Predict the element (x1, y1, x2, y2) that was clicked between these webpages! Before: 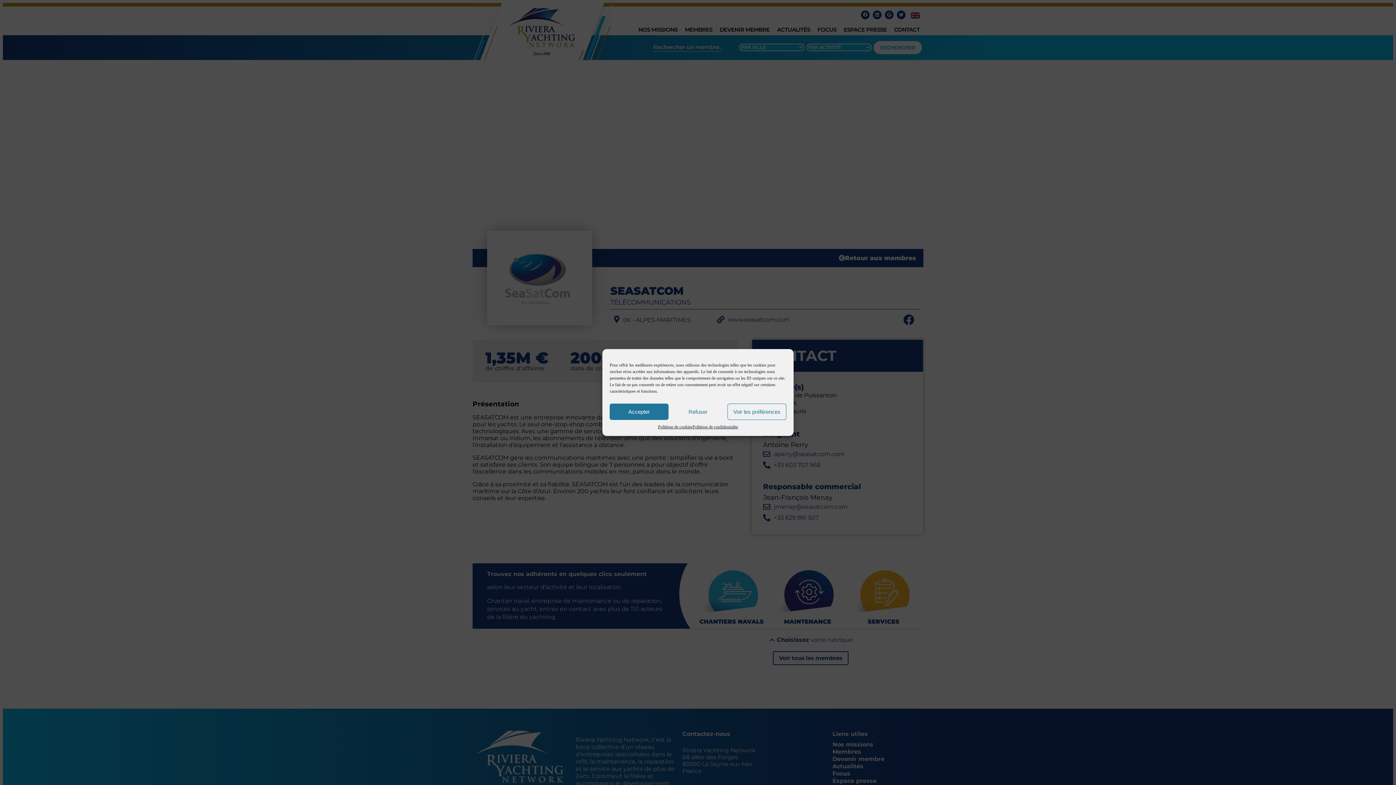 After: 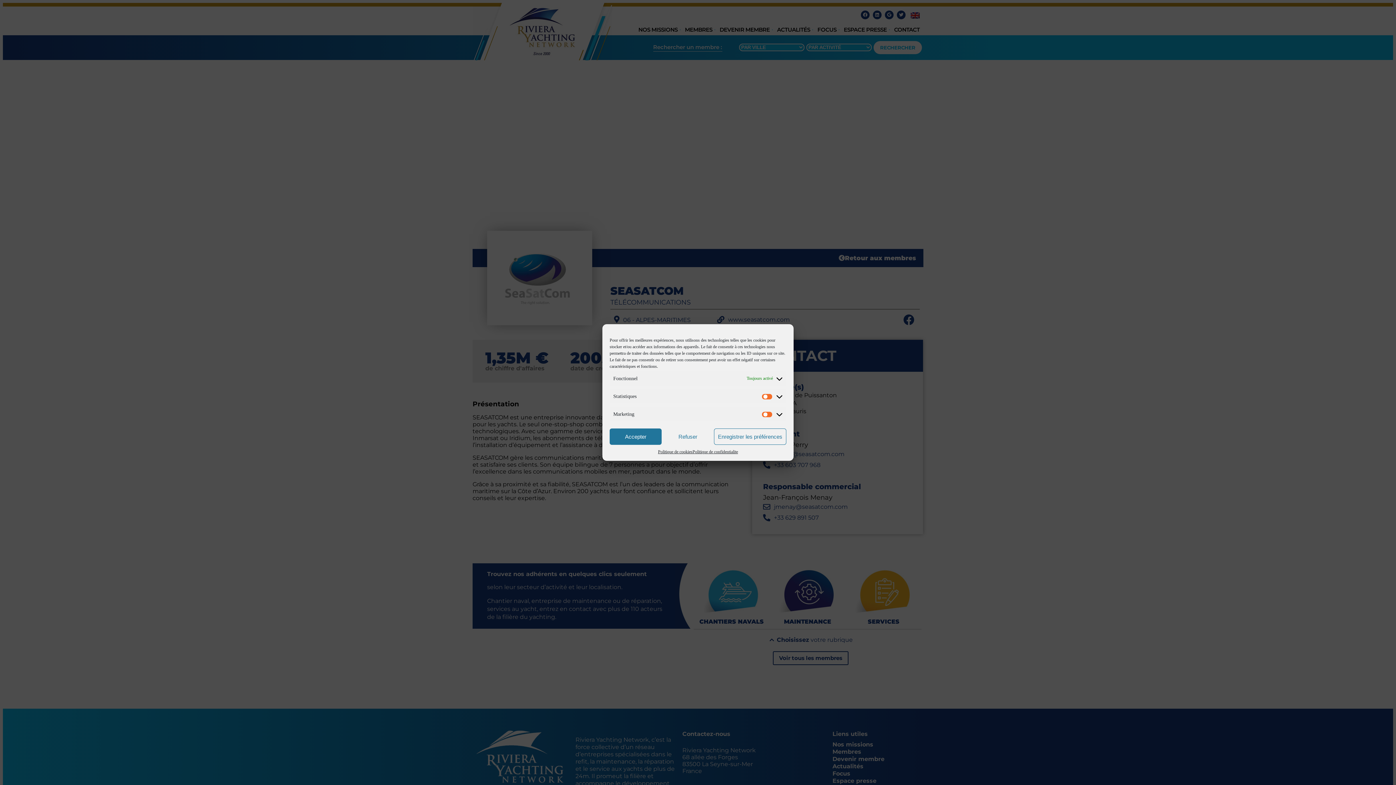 Action: label: Voir les préférences bbox: (727, 403, 786, 420)